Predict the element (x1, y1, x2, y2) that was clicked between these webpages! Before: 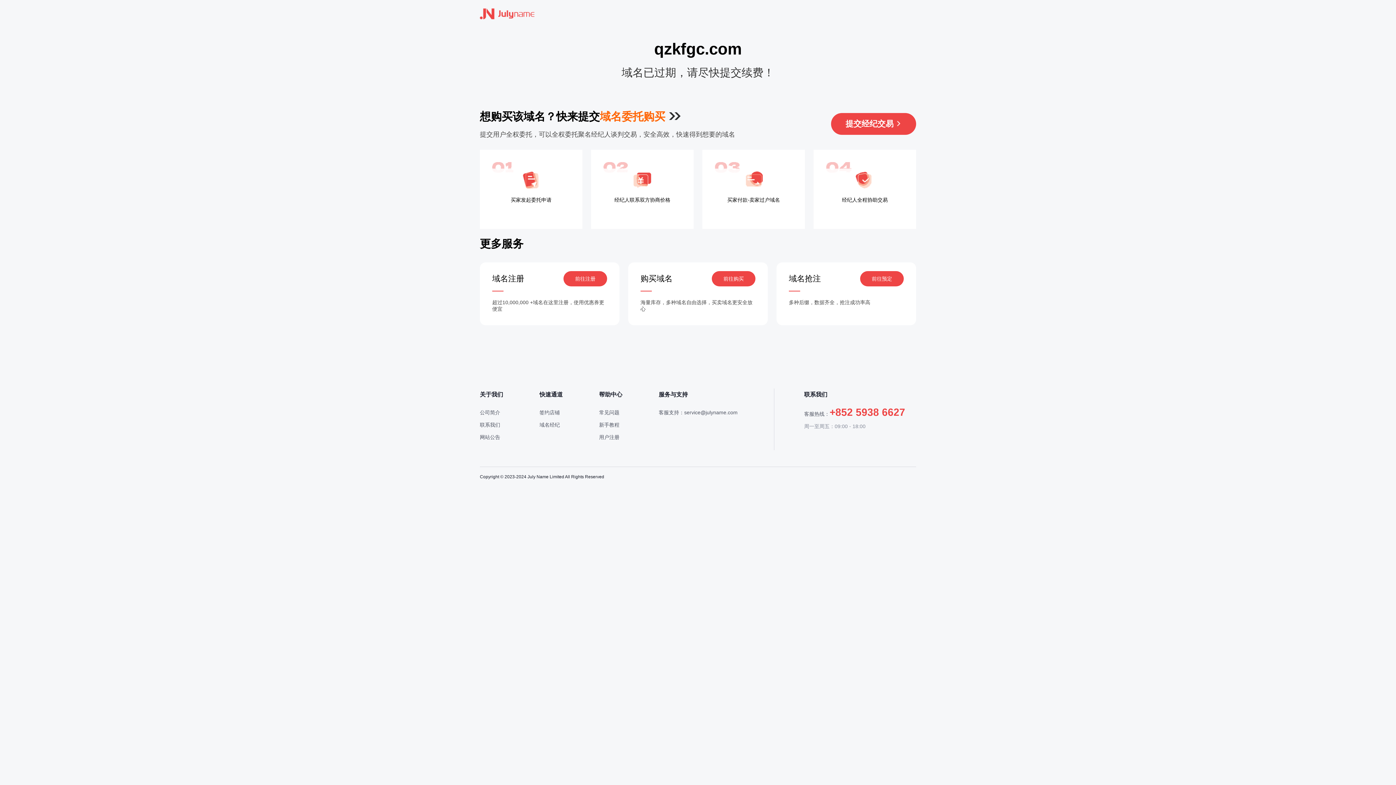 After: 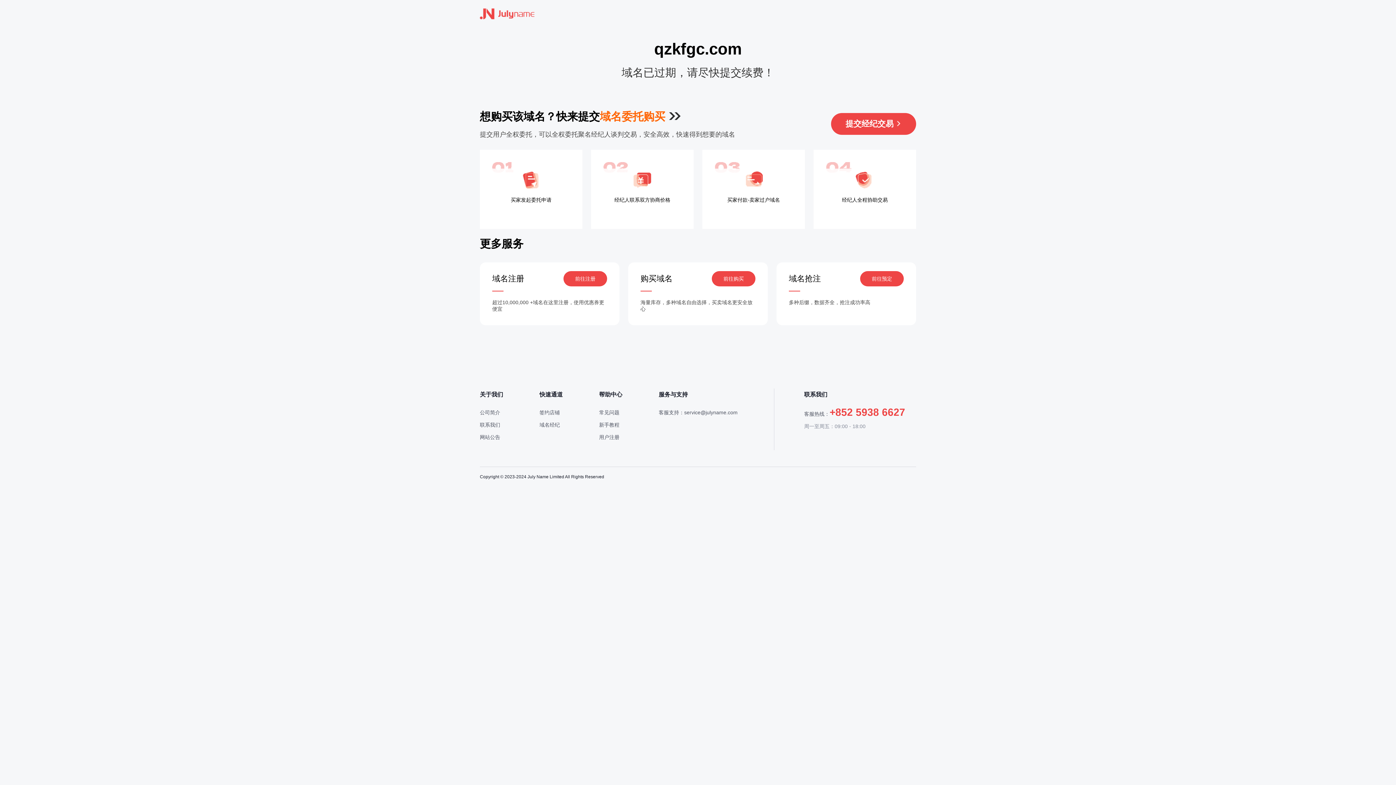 Action: bbox: (860, 271, 904, 286) label: 前往预定